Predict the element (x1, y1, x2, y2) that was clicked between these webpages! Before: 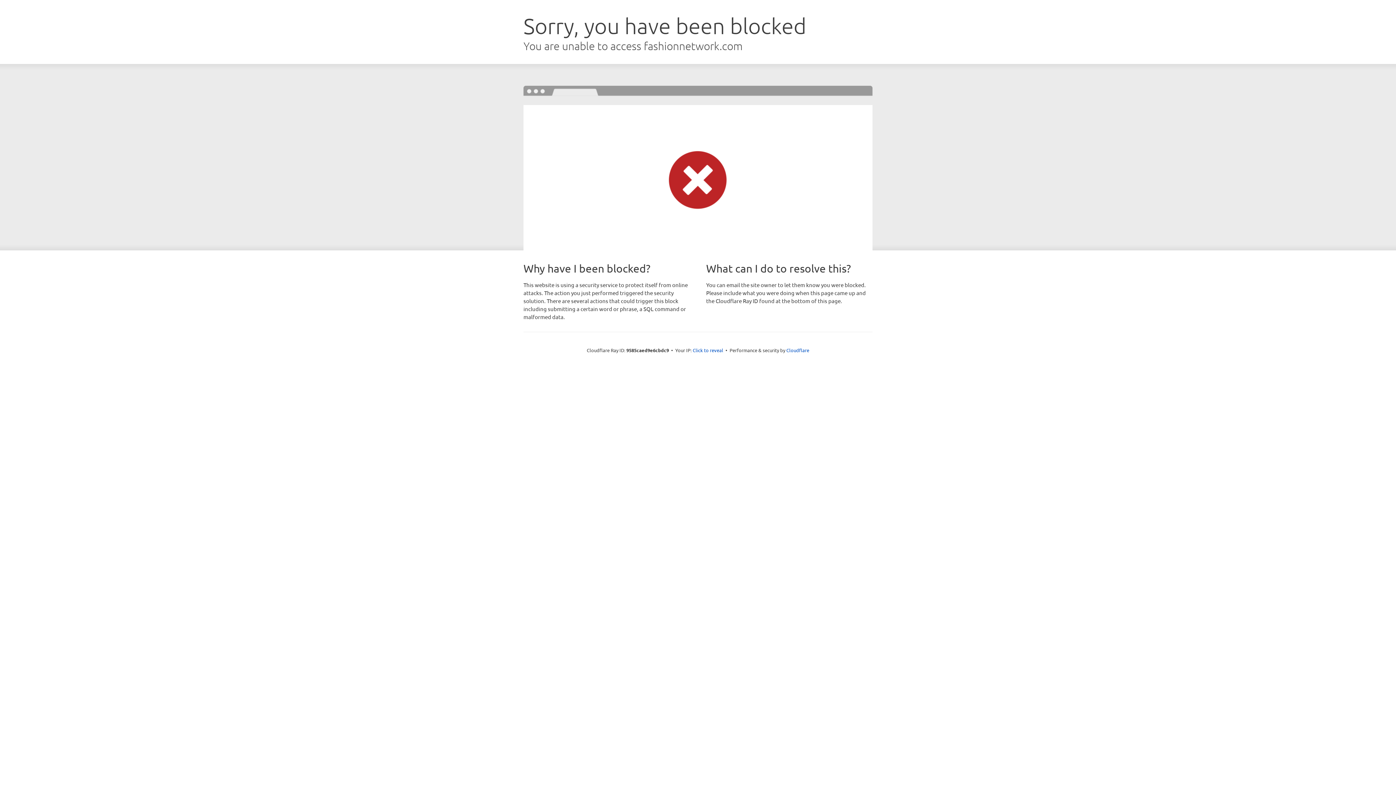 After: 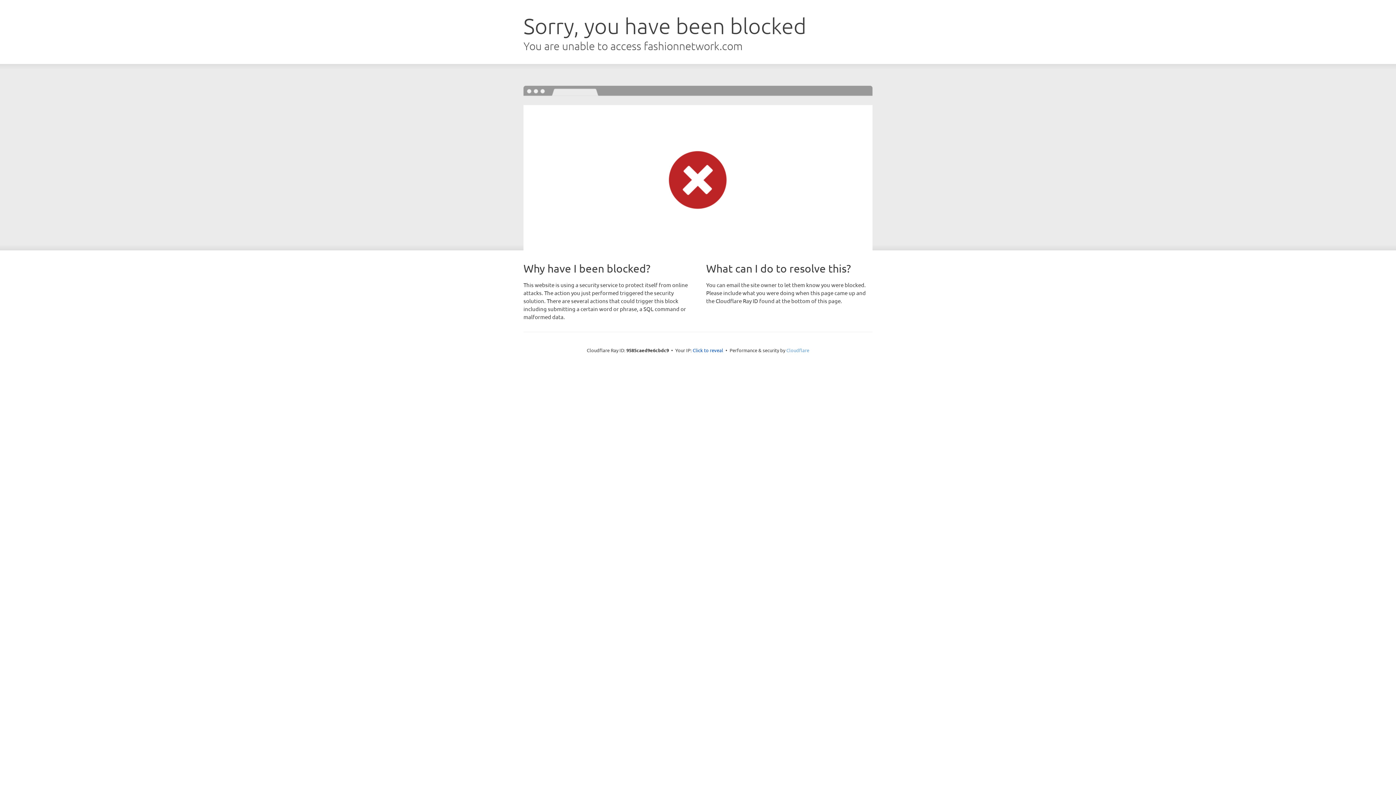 Action: bbox: (786, 347, 809, 353) label: Cloudflare